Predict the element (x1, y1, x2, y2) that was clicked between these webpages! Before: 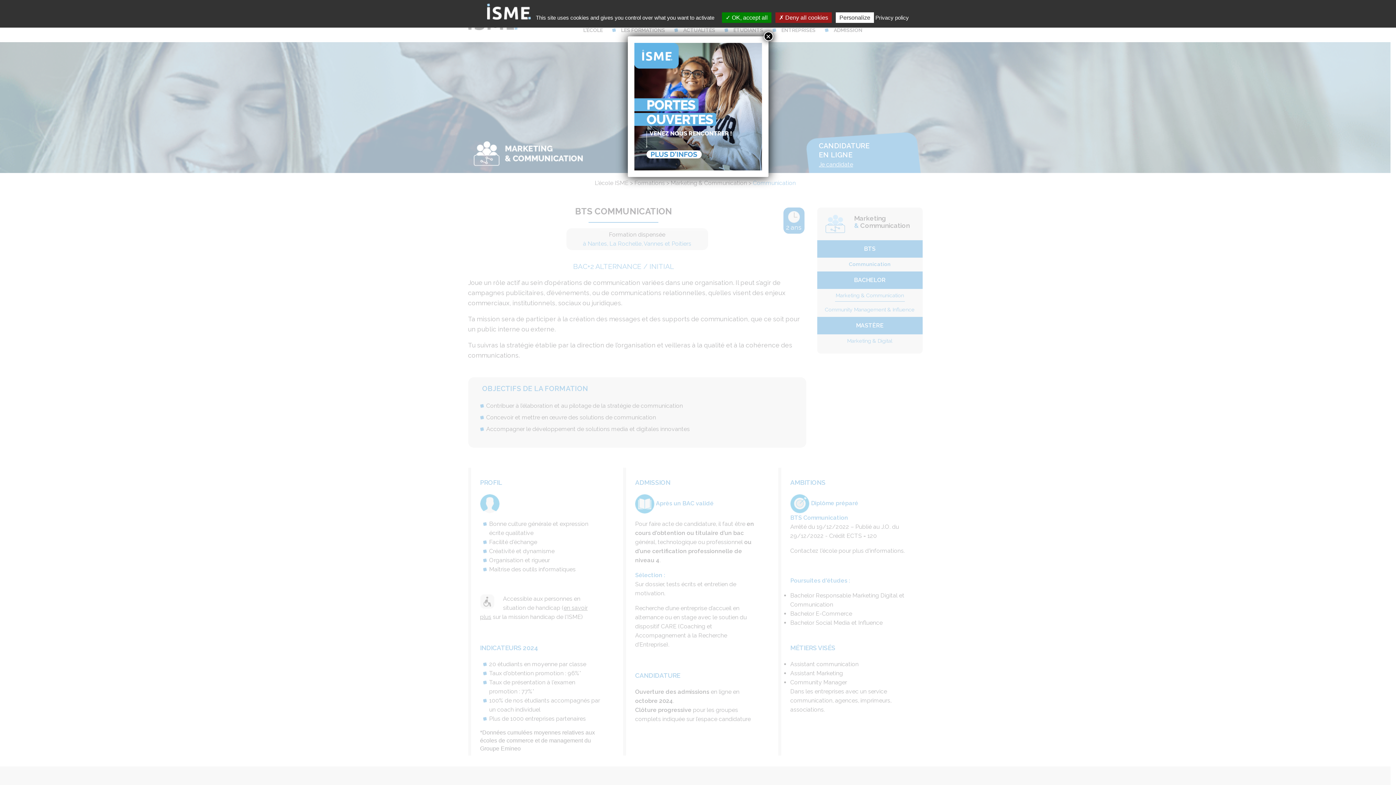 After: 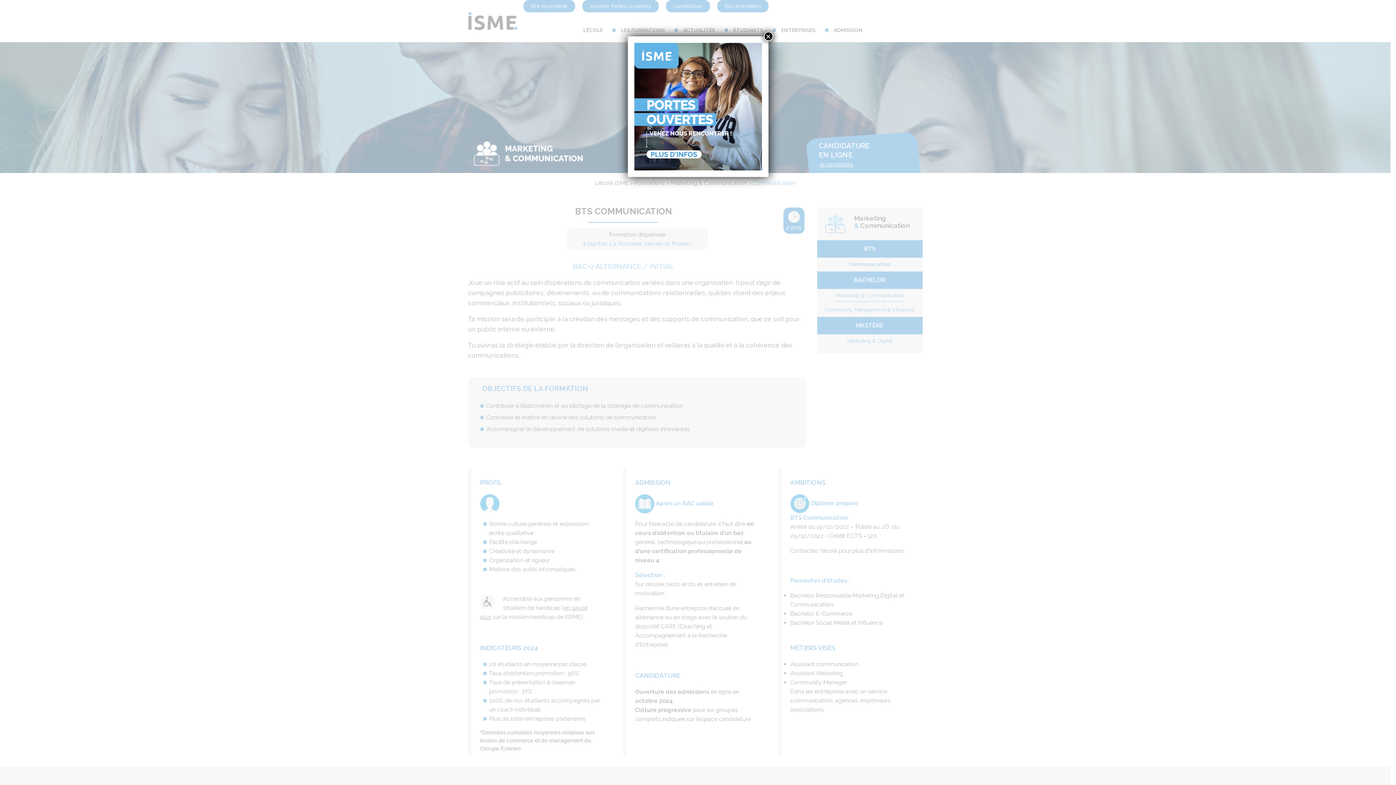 Action: bbox: (775, 12, 832, 22) label:  Deny all cookies